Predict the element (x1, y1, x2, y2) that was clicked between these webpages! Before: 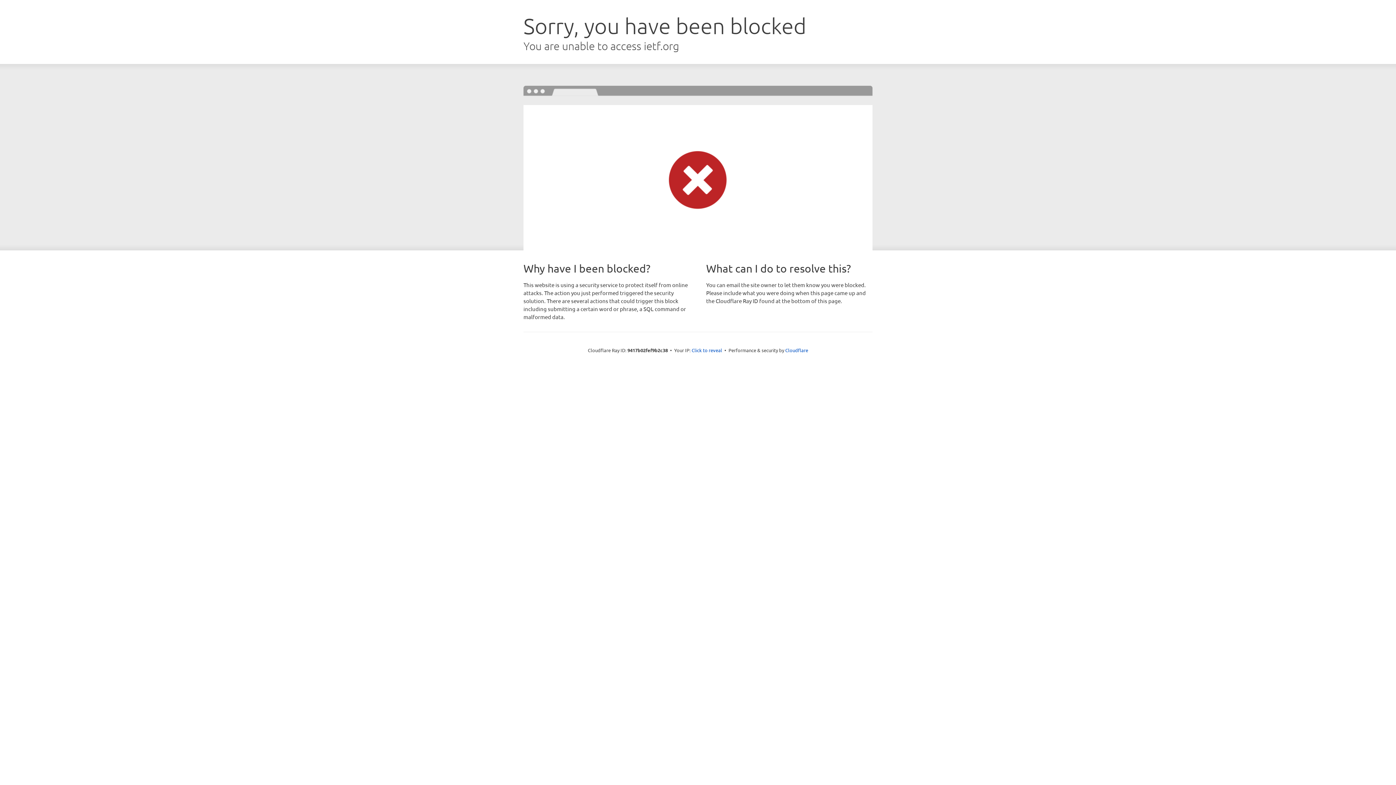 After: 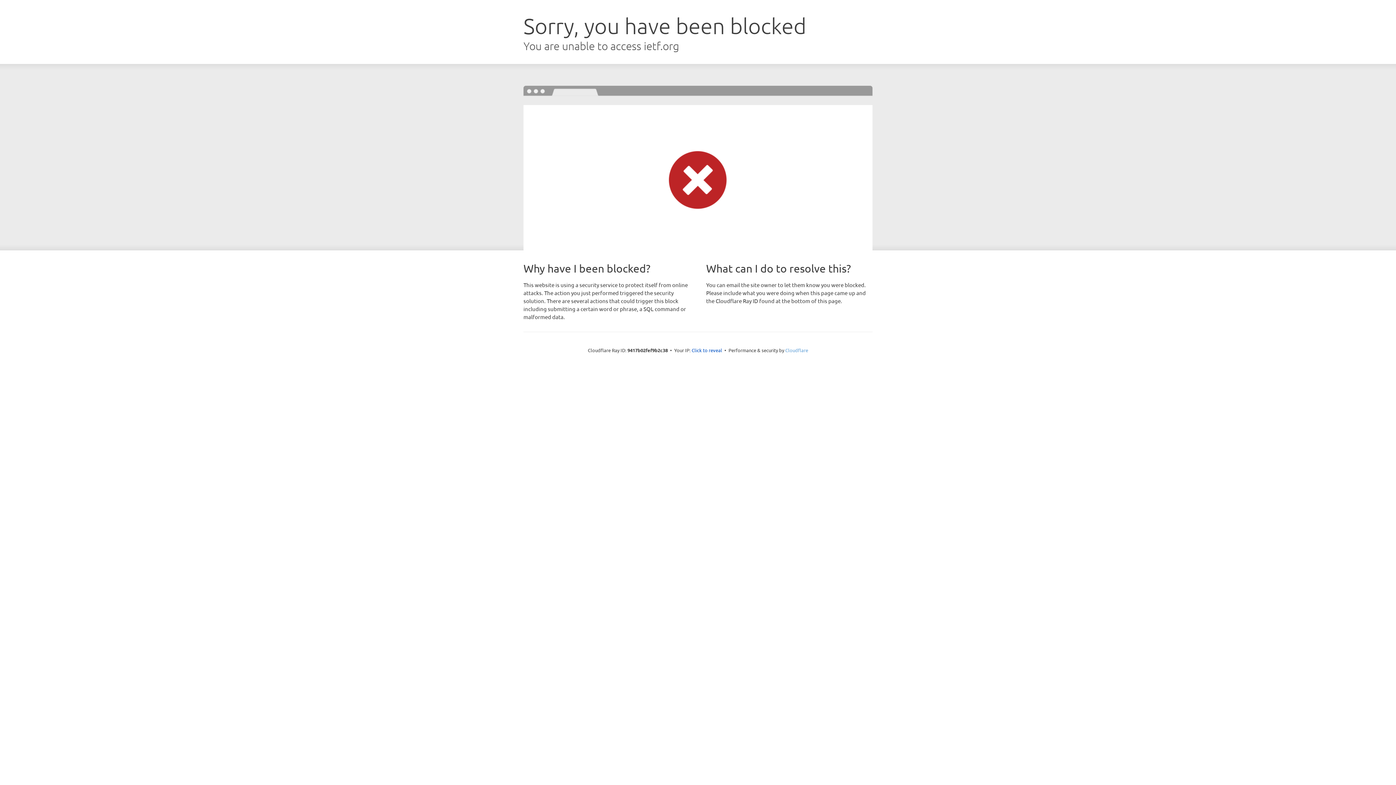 Action: label: Cloudflare bbox: (785, 347, 808, 353)